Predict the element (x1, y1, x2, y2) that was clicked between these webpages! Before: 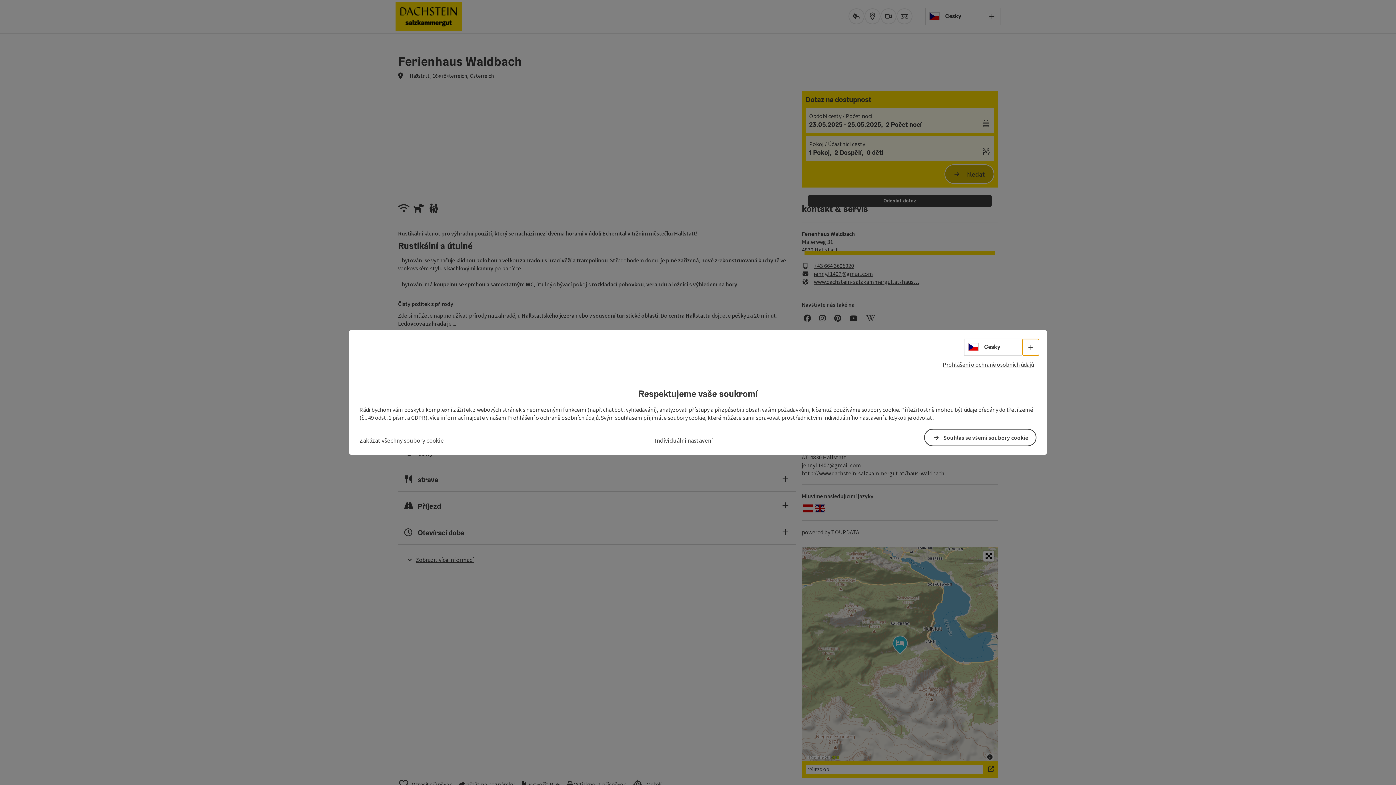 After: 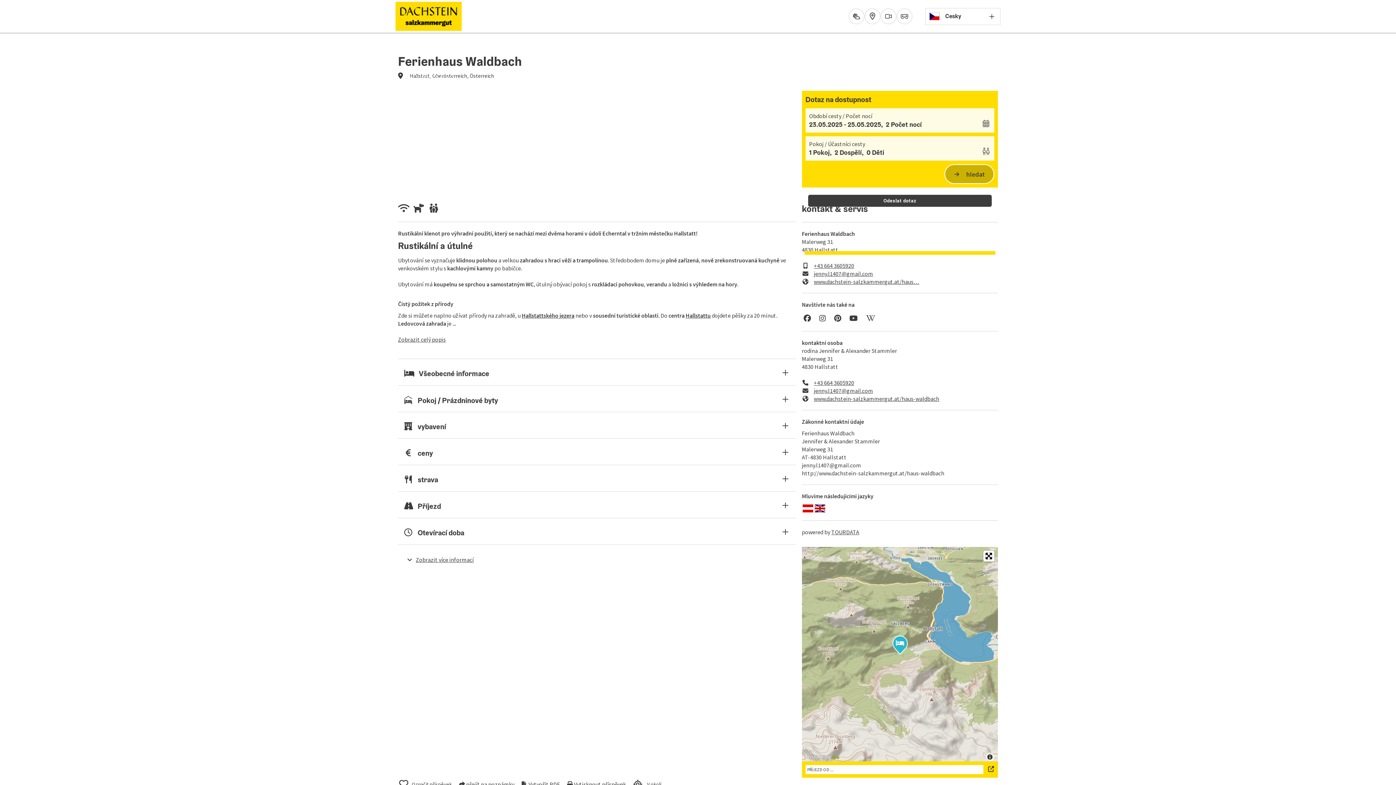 Action: bbox: (924, 429, 1036, 446) label: Souhlas se všemi soubory cookie